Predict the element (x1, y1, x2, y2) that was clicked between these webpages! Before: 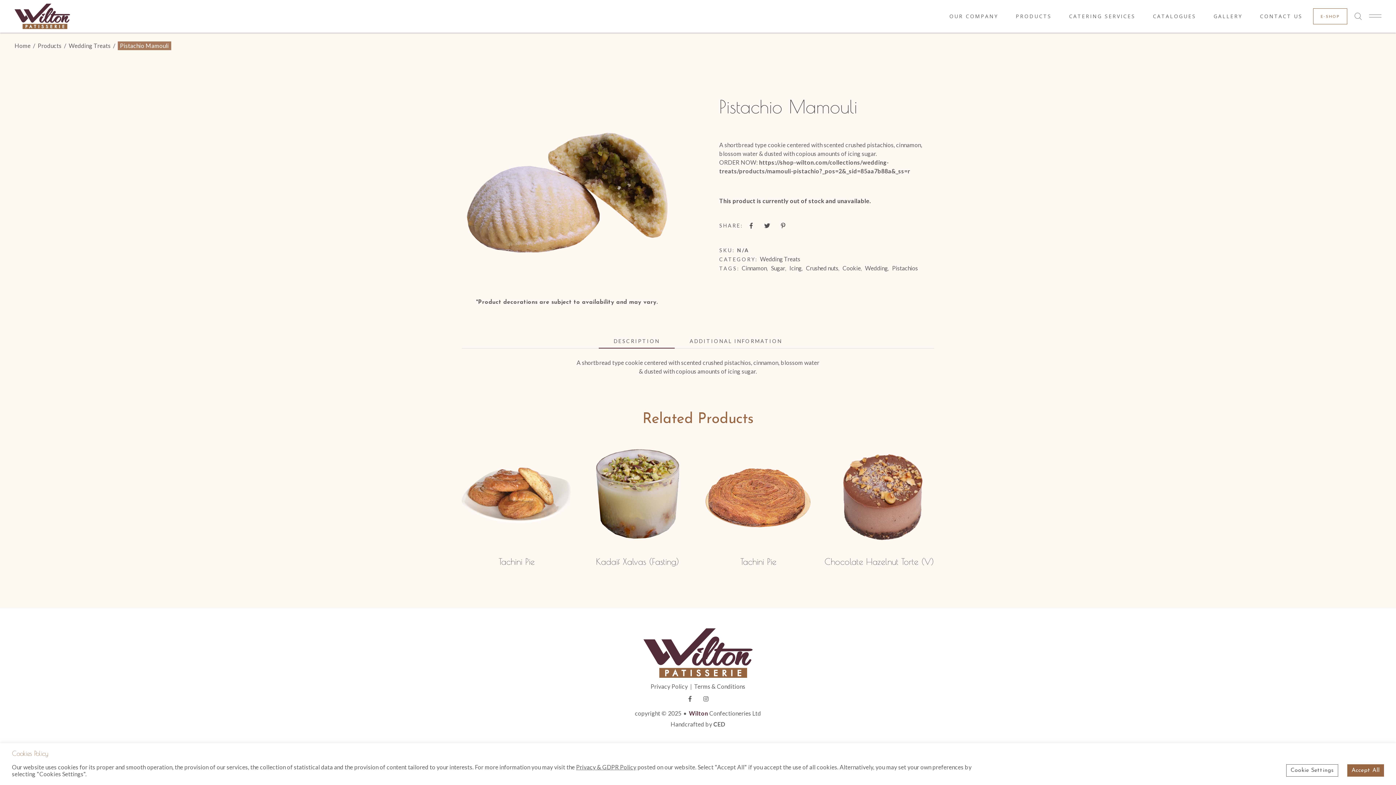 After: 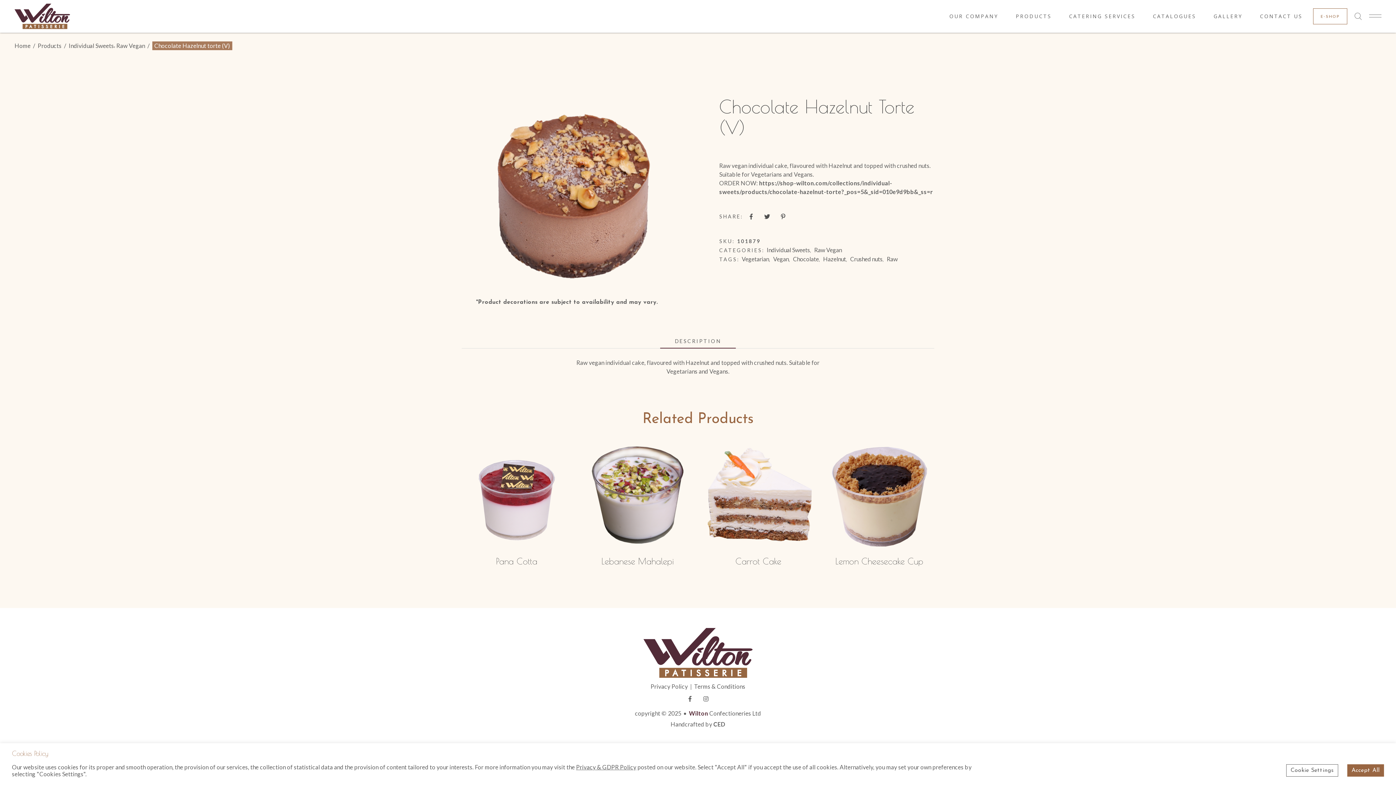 Action: bbox: (824, 556, 934, 566) label: Chocolate Hazelnut Torte (V)